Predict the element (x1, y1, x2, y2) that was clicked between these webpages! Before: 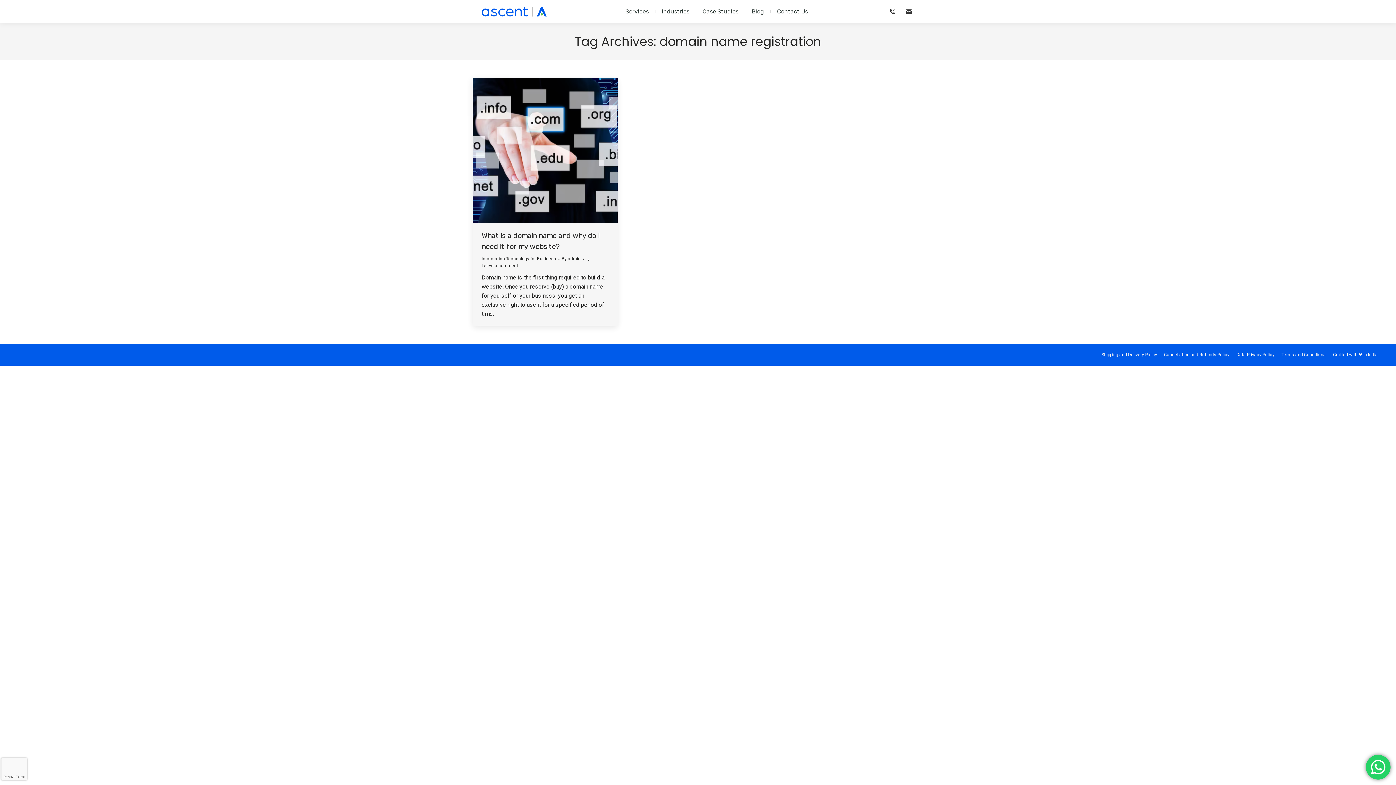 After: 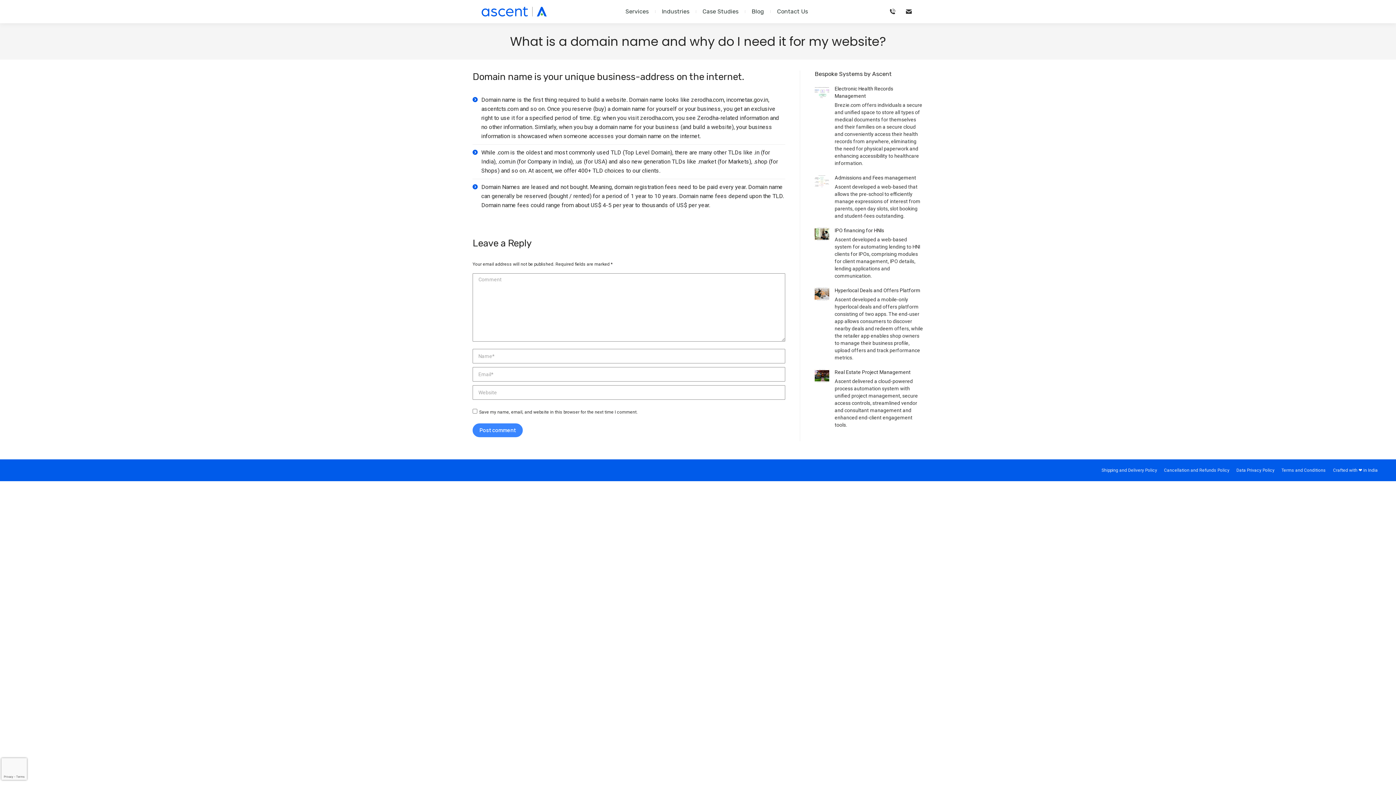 Action: bbox: (481, 262, 518, 269) label: Leave a comment